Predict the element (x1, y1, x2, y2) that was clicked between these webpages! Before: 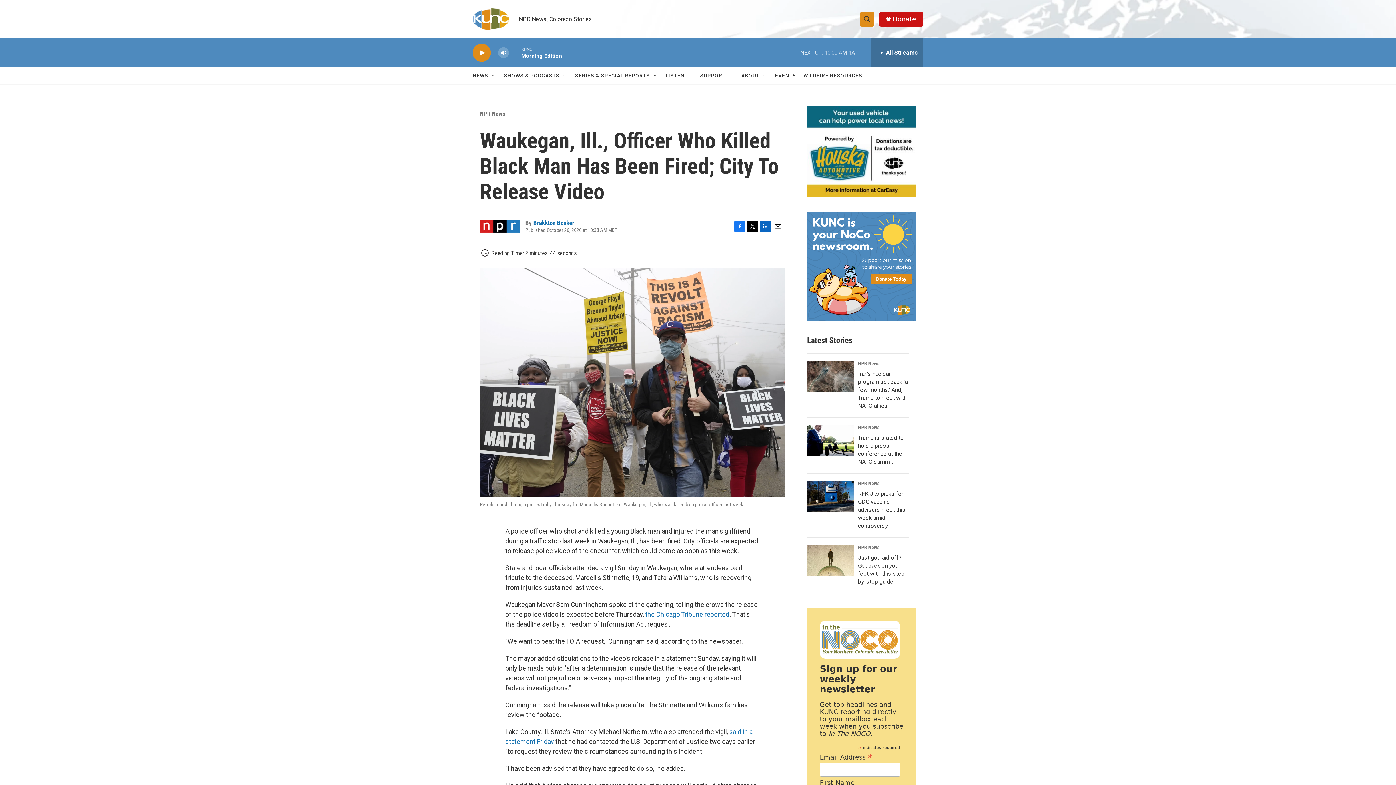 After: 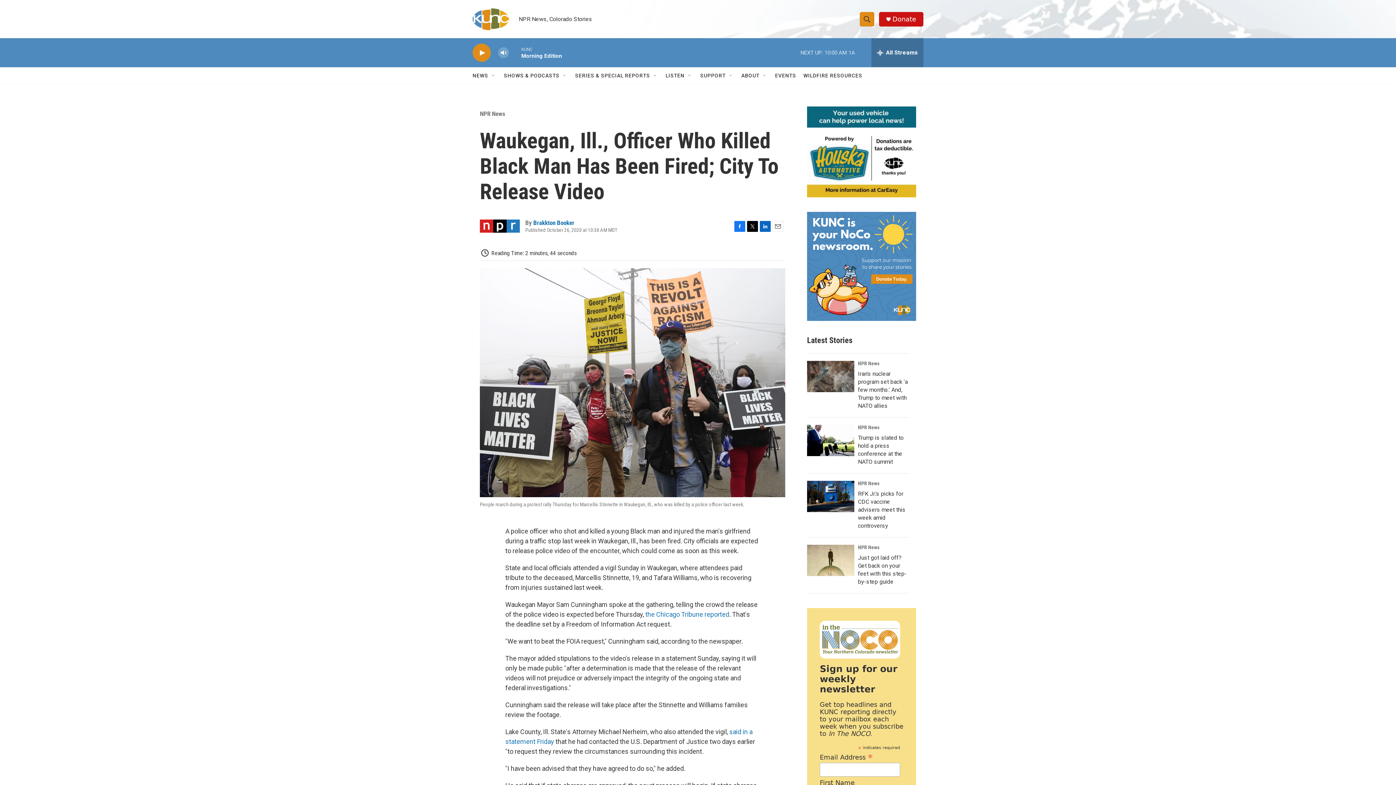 Action: label: LinkedIn bbox: (760, 220, 770, 231)